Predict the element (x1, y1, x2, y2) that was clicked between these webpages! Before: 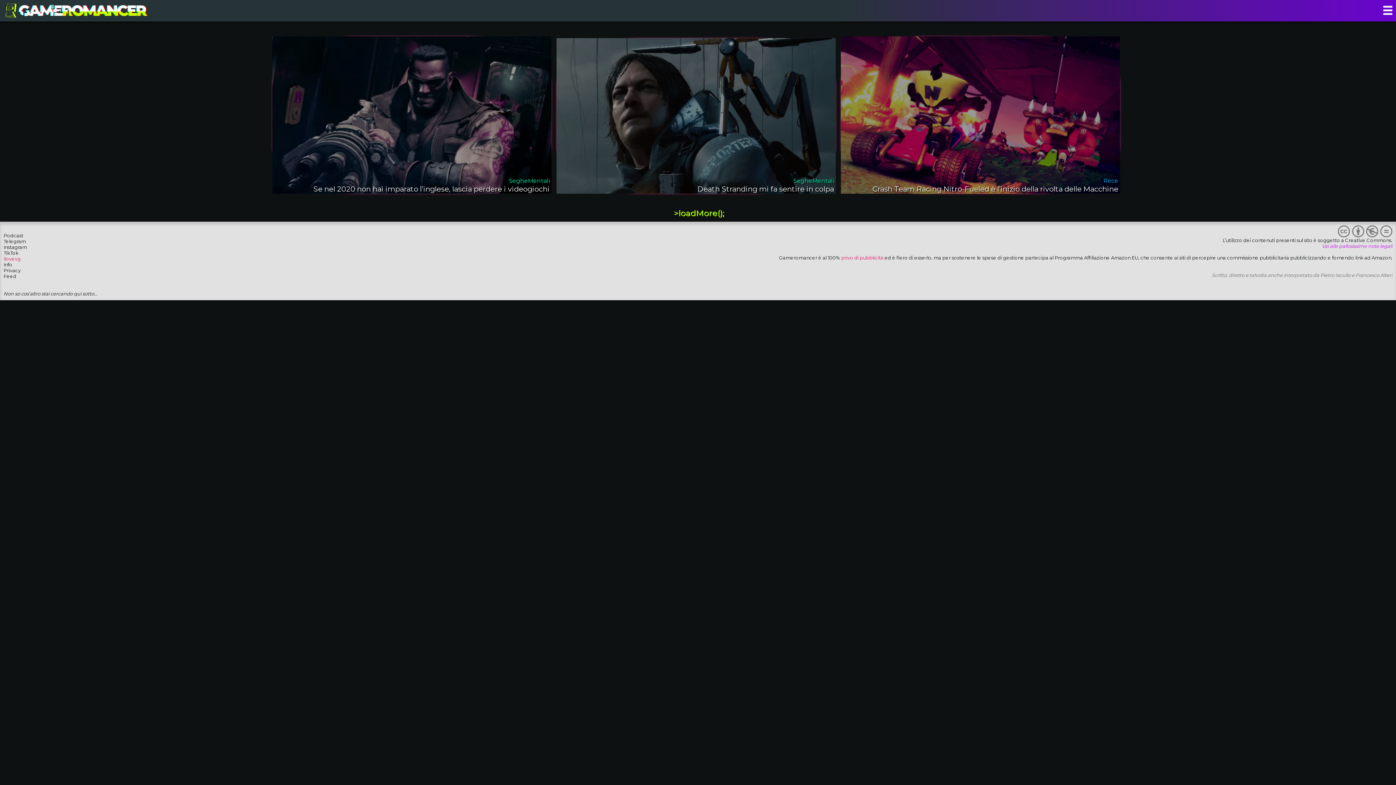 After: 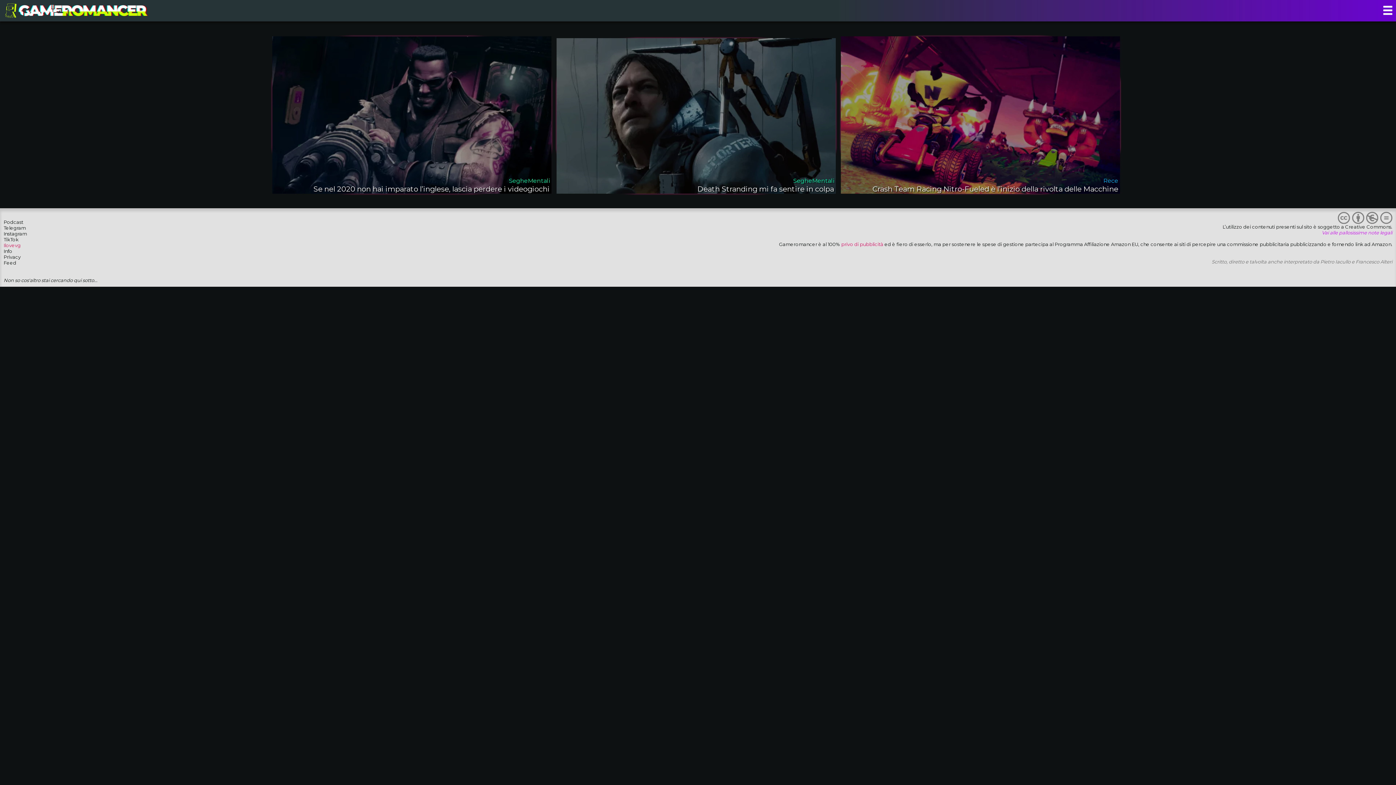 Action: label: >loadMore(); bbox: (674, 208, 724, 218)